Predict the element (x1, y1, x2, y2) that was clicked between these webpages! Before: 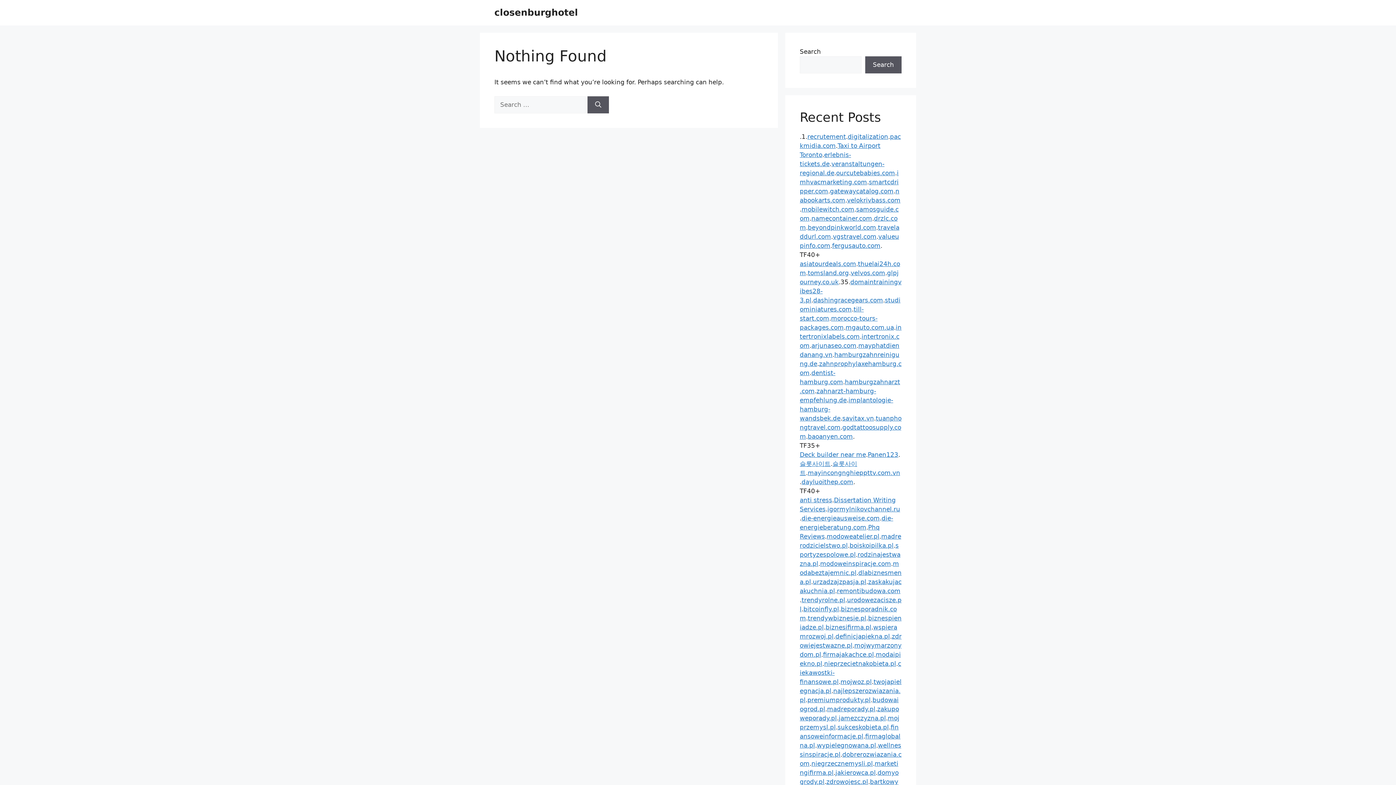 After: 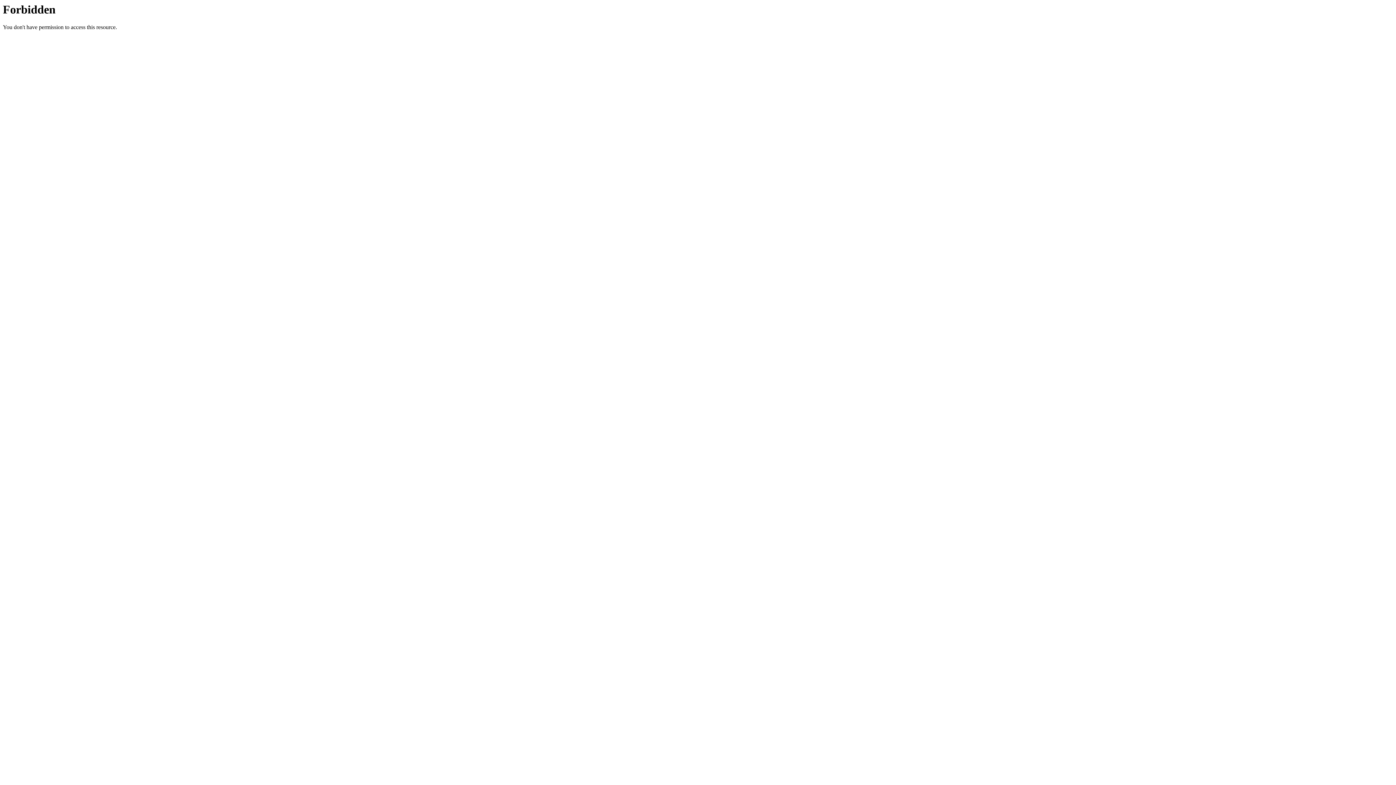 Action: label: niegrzecznemysli.pl bbox: (811, 760, 873, 767)